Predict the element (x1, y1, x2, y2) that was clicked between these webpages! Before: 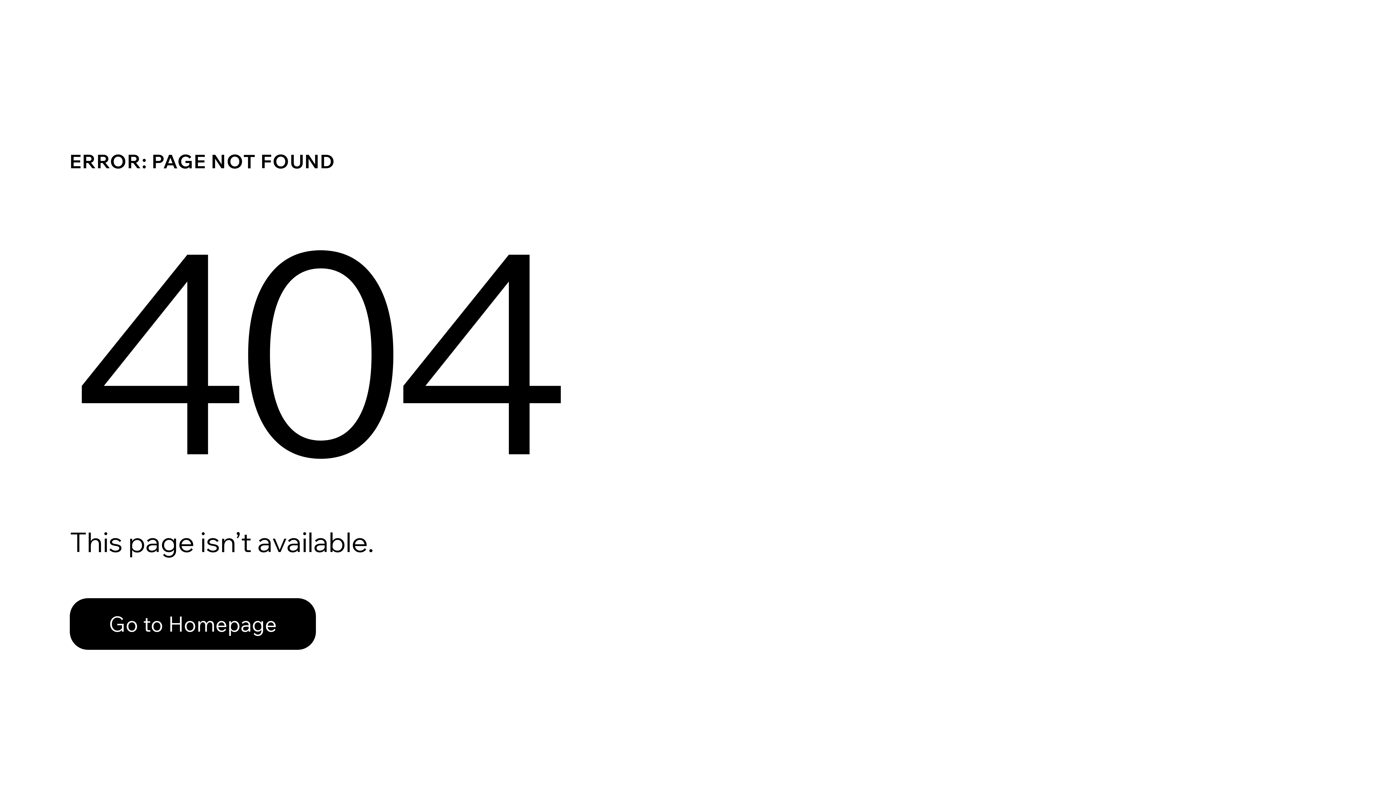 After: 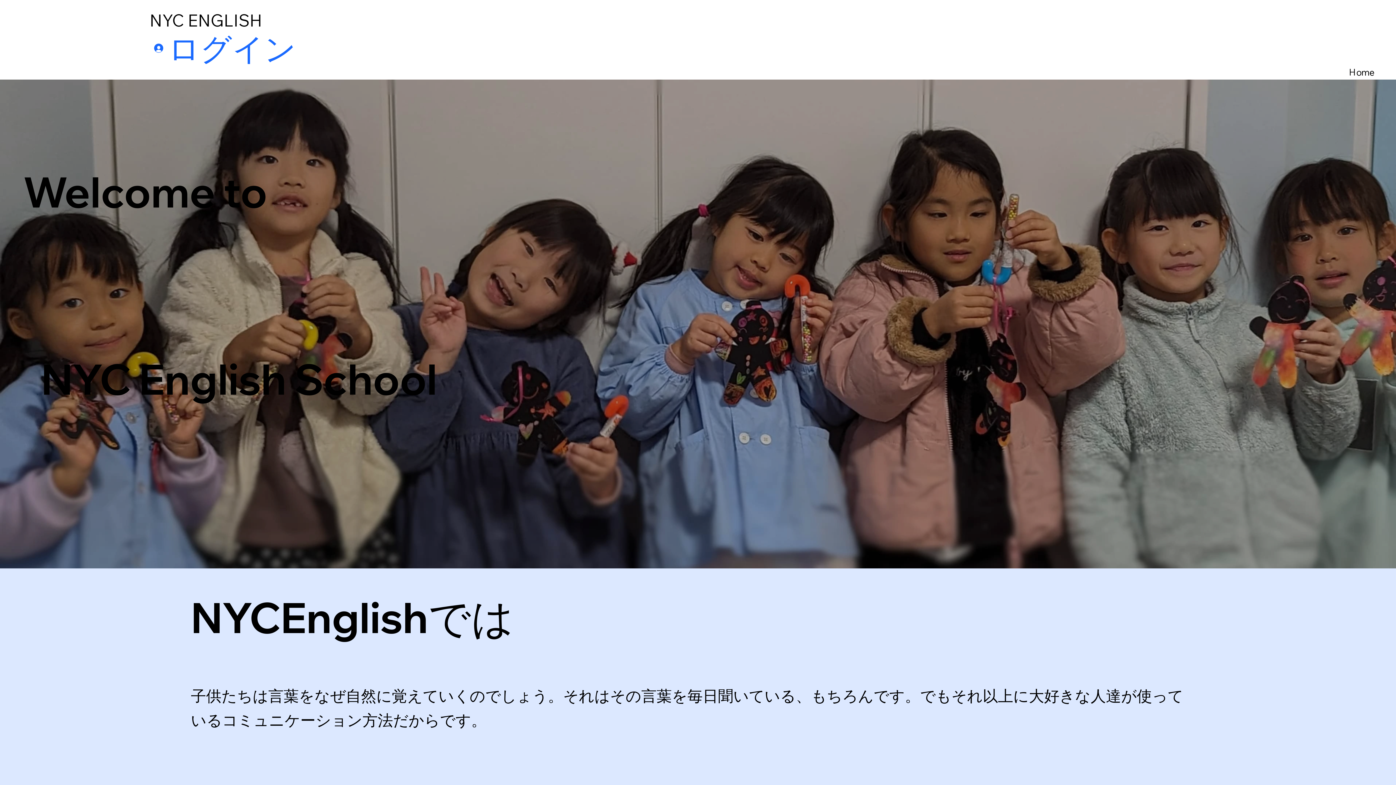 Action: label: Go to Homepage bbox: (69, 582, 768, 659)